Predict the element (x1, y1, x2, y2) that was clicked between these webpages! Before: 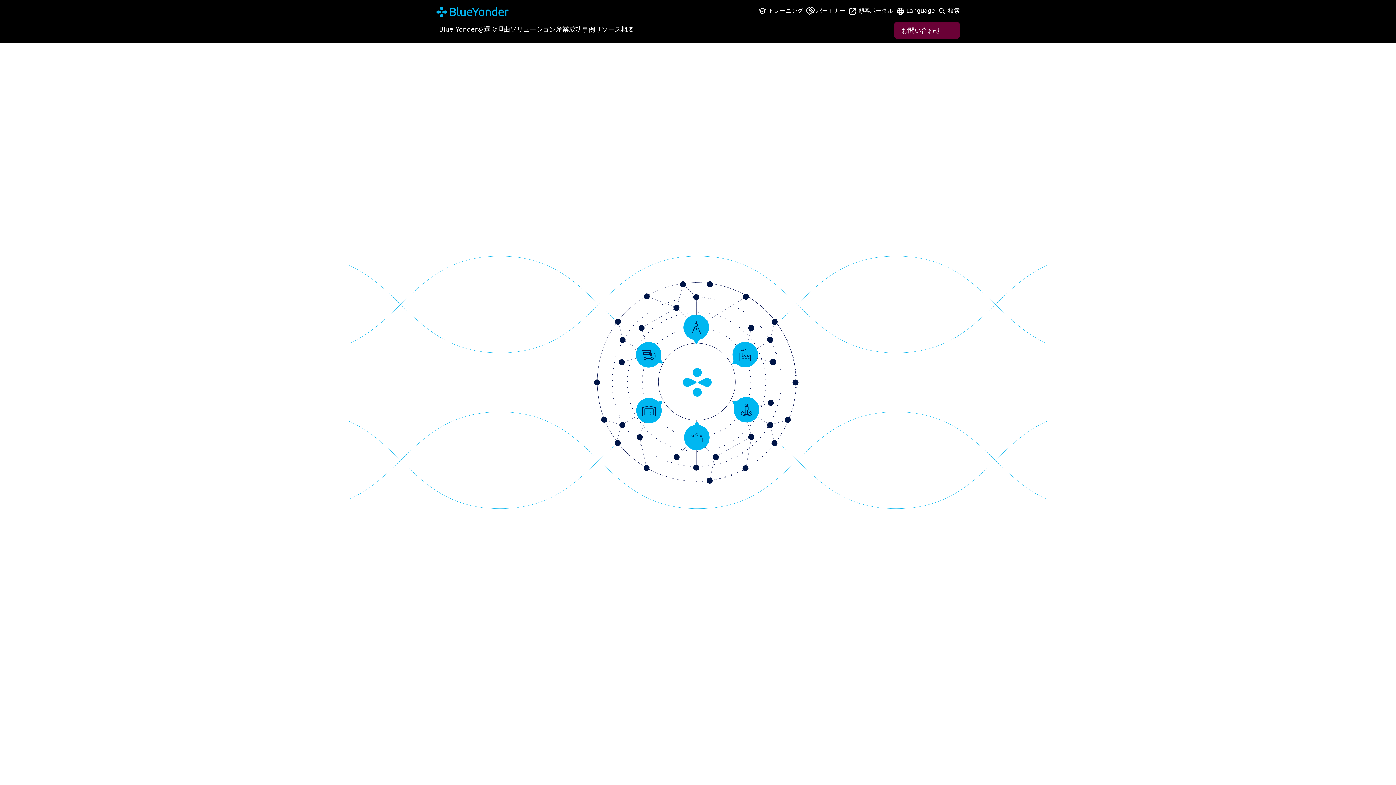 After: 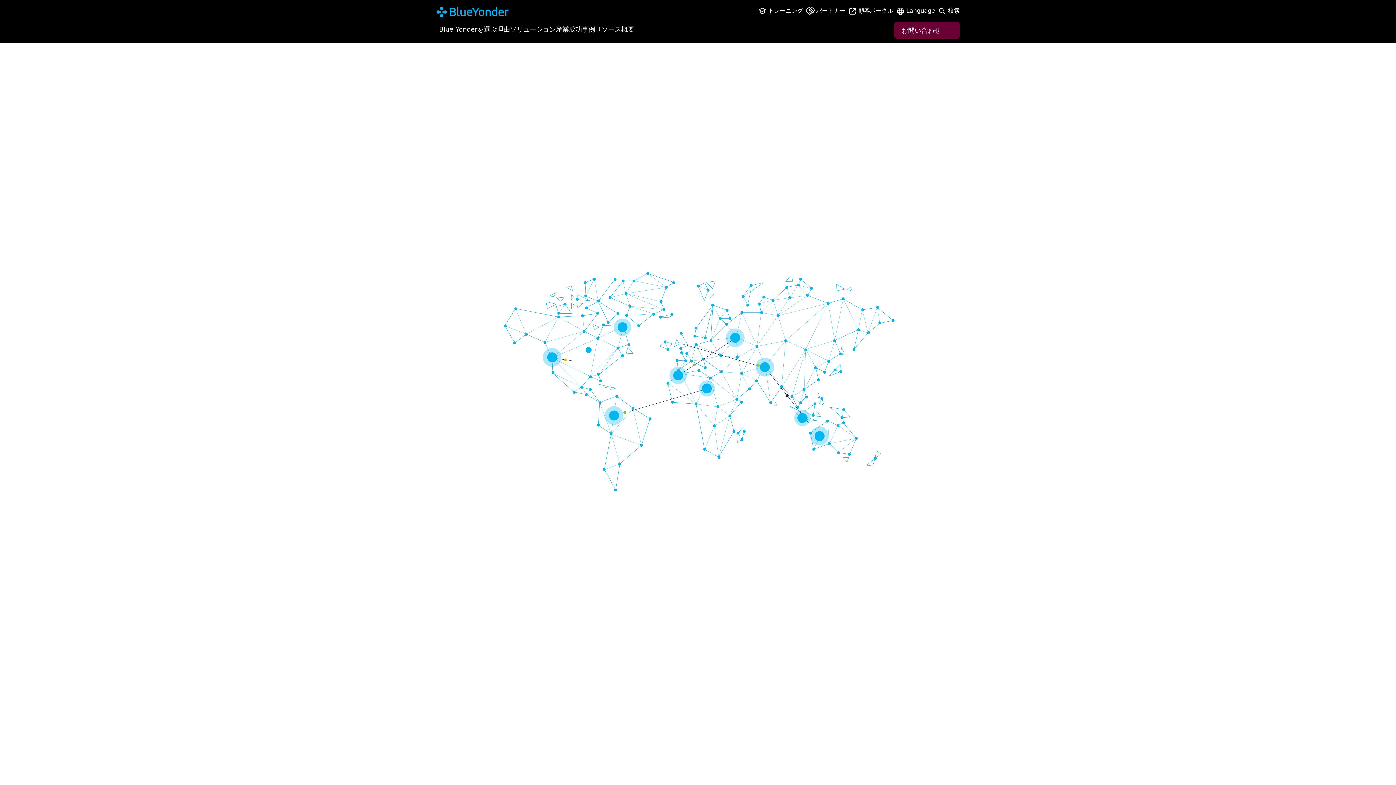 Action: bbox: (436, 7, 509, 15)